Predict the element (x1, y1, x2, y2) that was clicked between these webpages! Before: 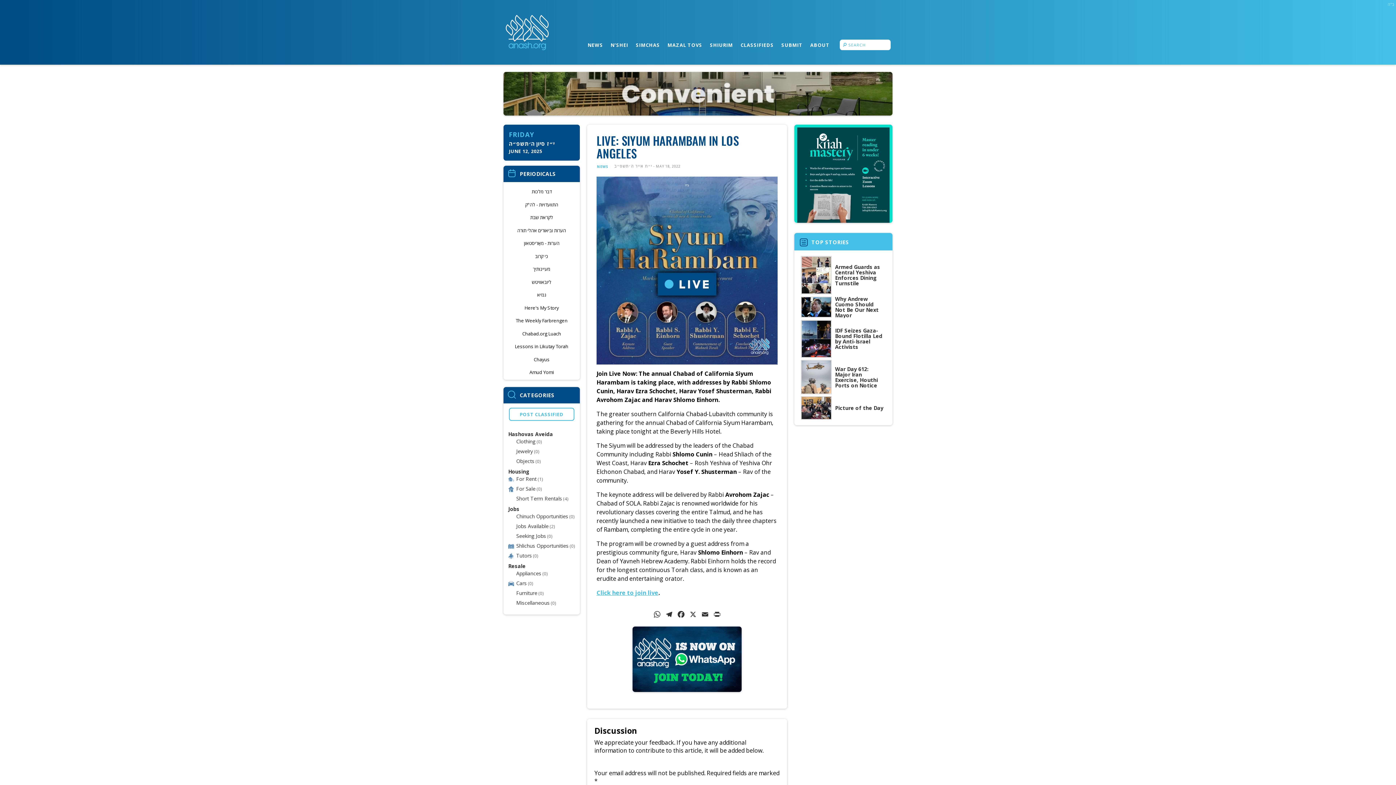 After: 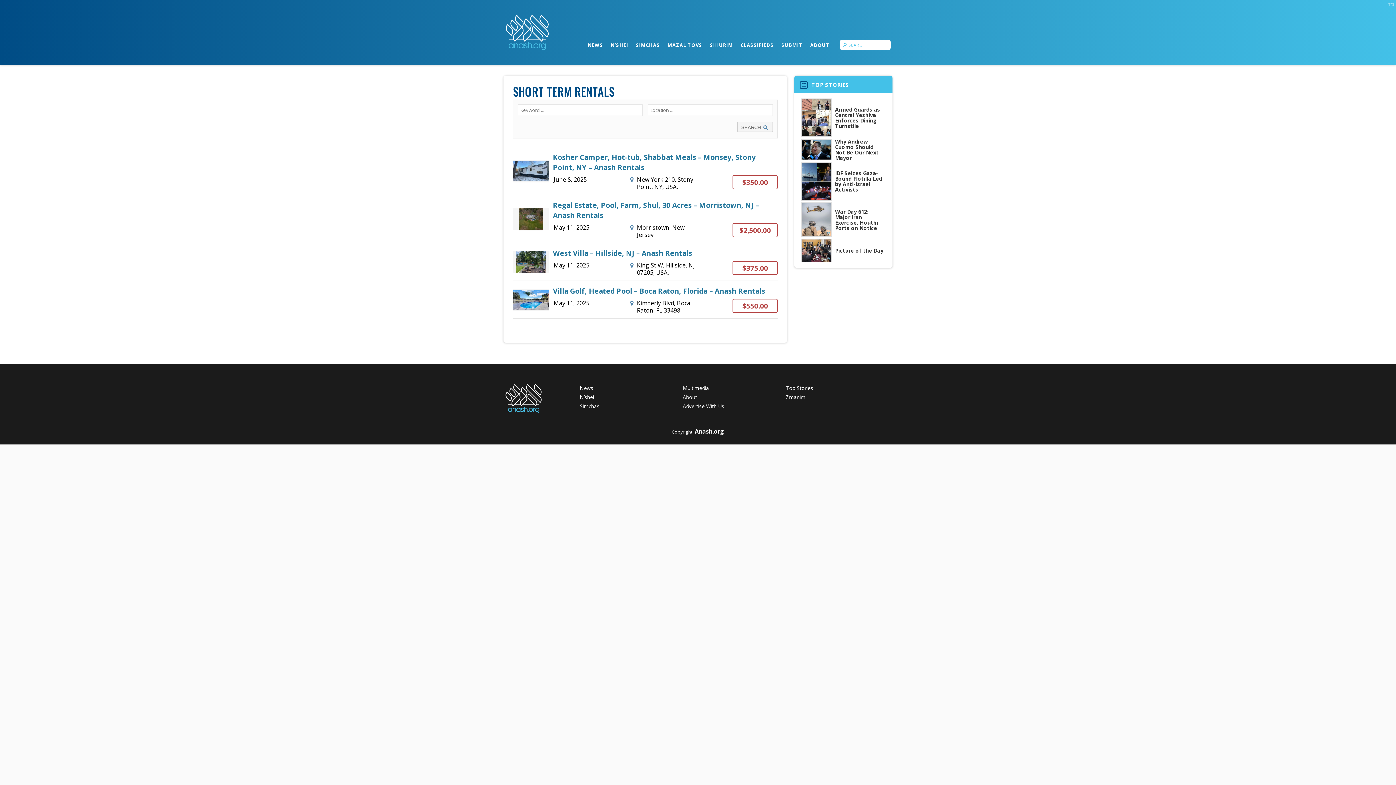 Action: label: Short Term Rentals bbox: (516, 494, 562, 502)